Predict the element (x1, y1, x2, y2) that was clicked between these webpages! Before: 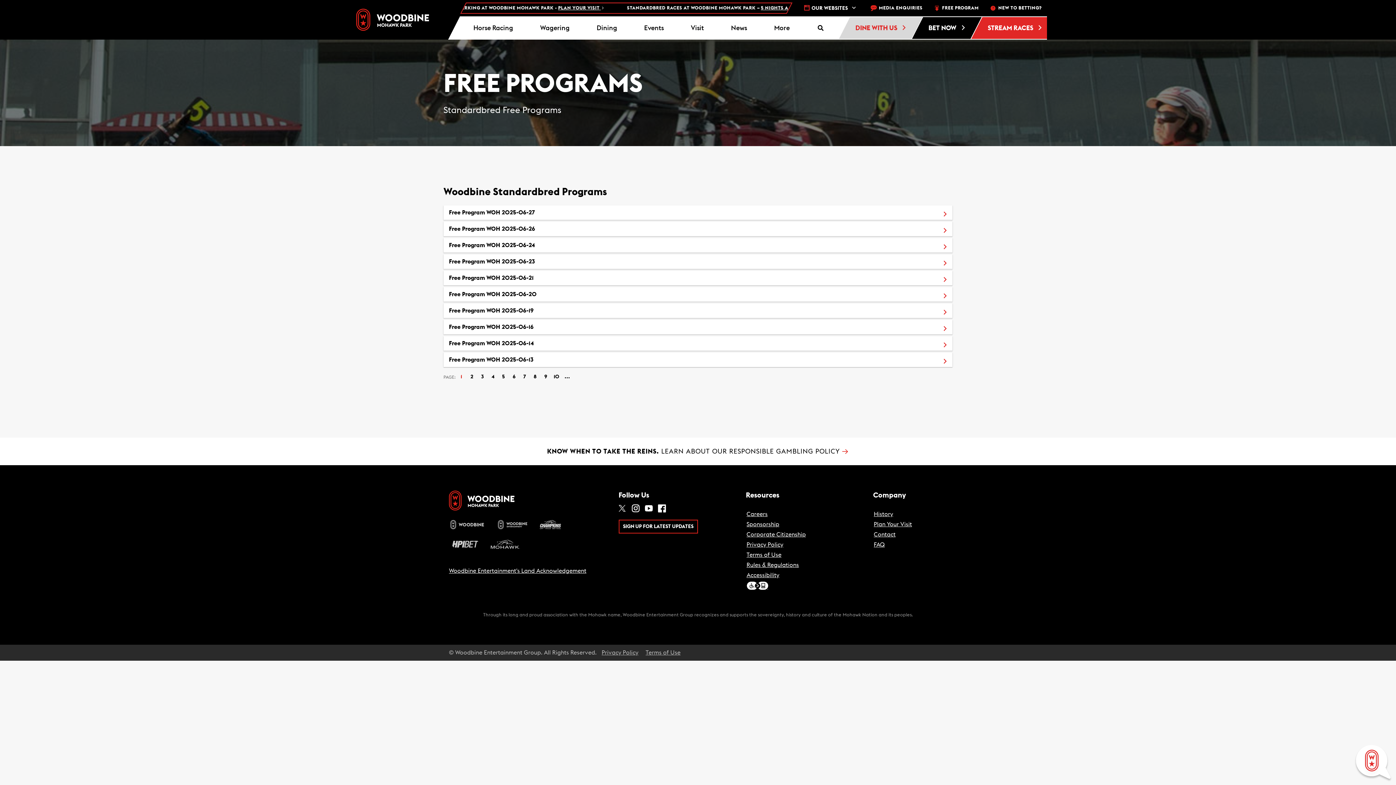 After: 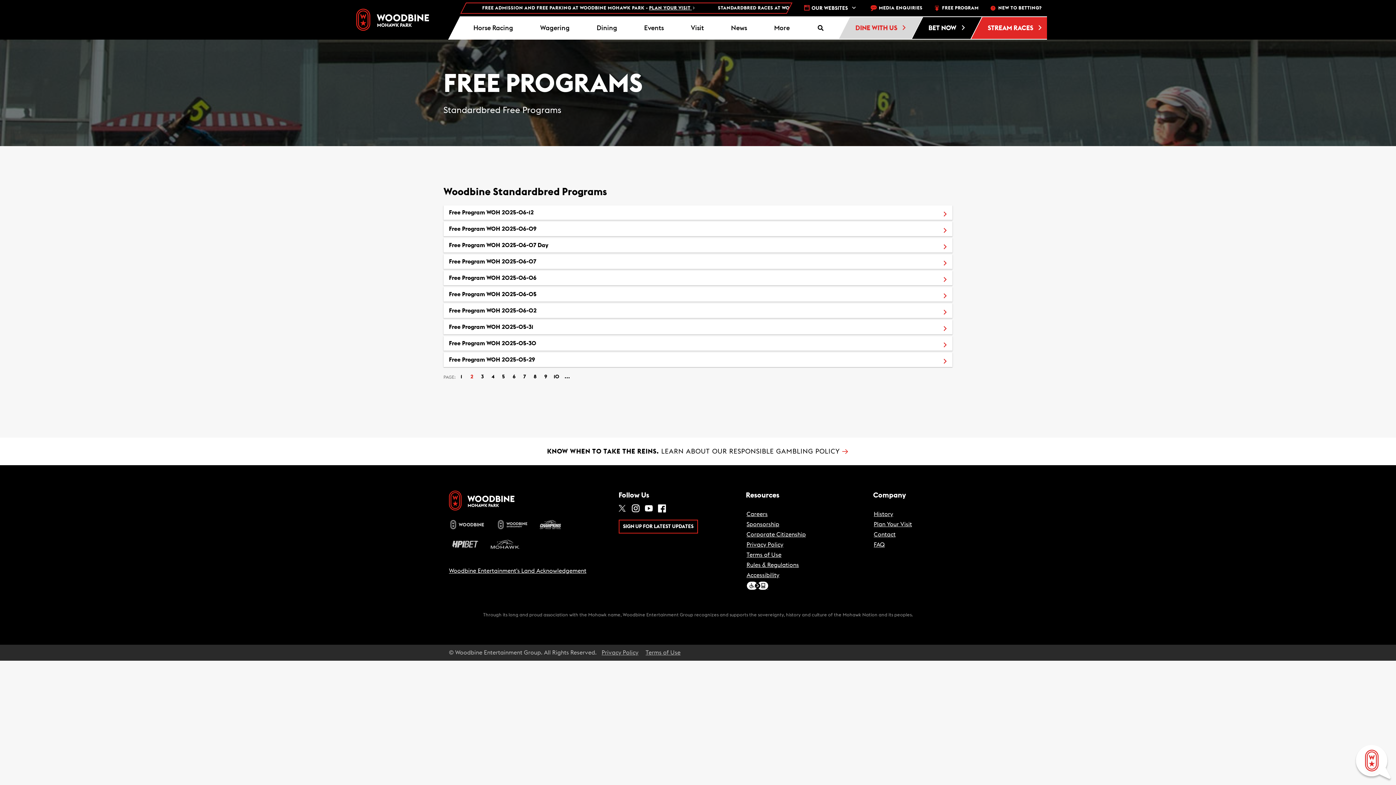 Action: label: 2 bbox: (466, 370, 477, 383)